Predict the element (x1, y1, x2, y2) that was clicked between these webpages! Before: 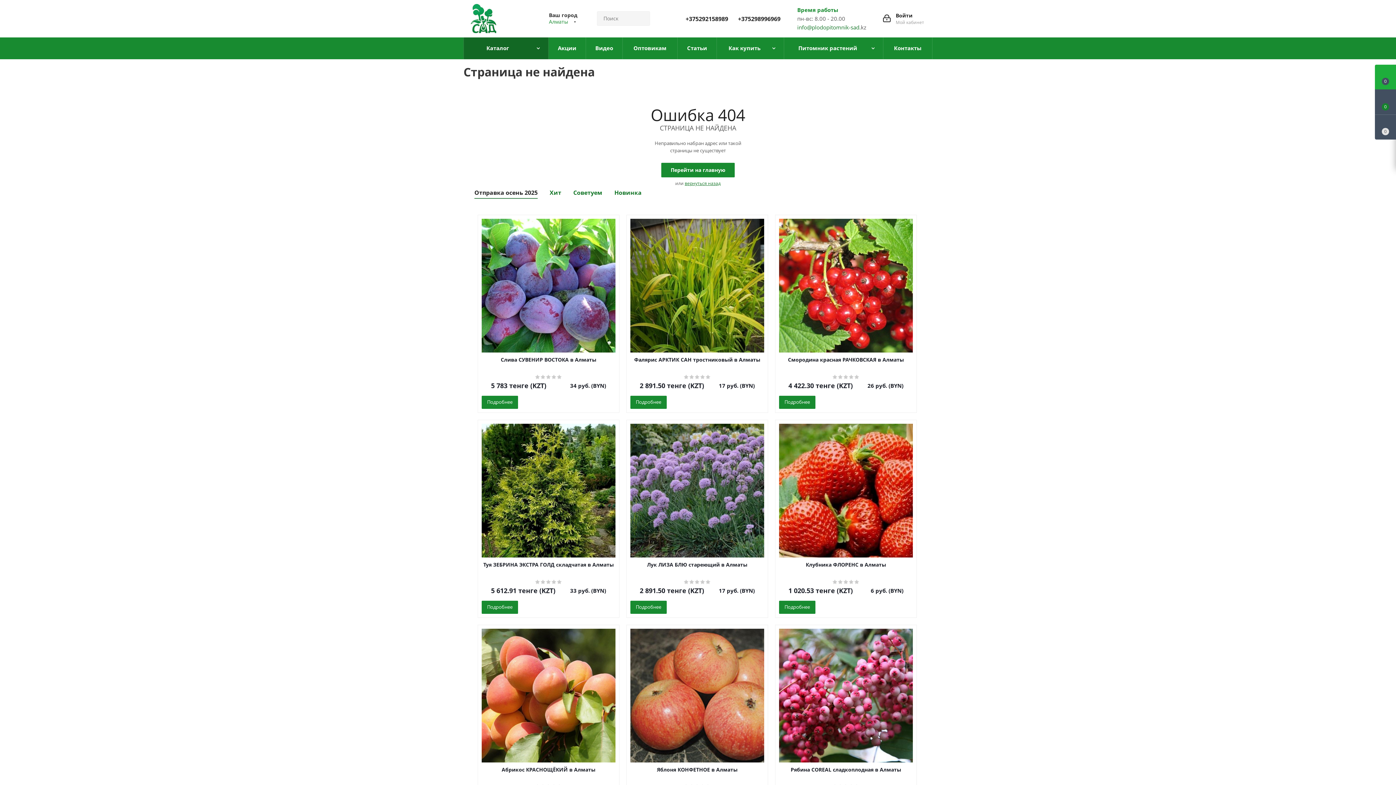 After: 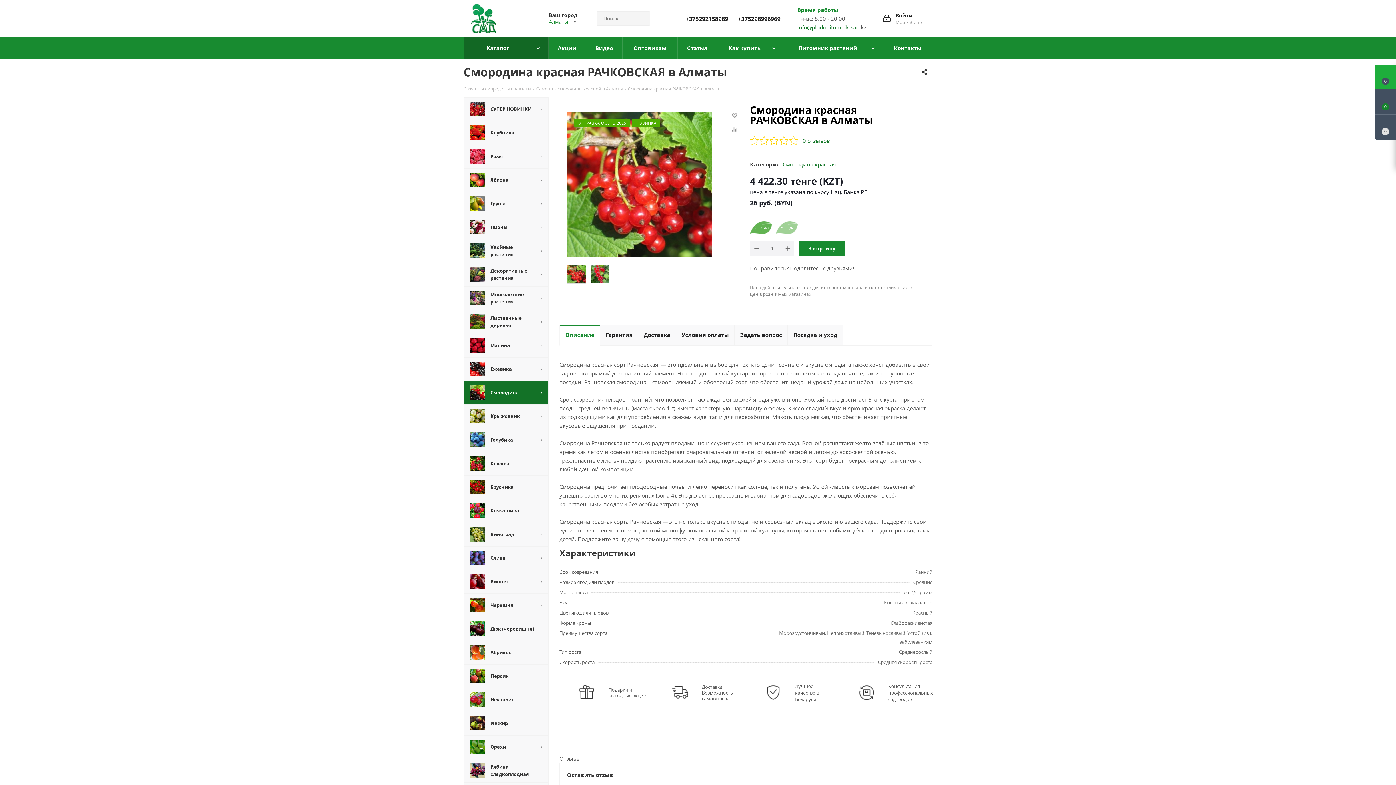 Action: label: Подробнее bbox: (779, 396, 815, 409)